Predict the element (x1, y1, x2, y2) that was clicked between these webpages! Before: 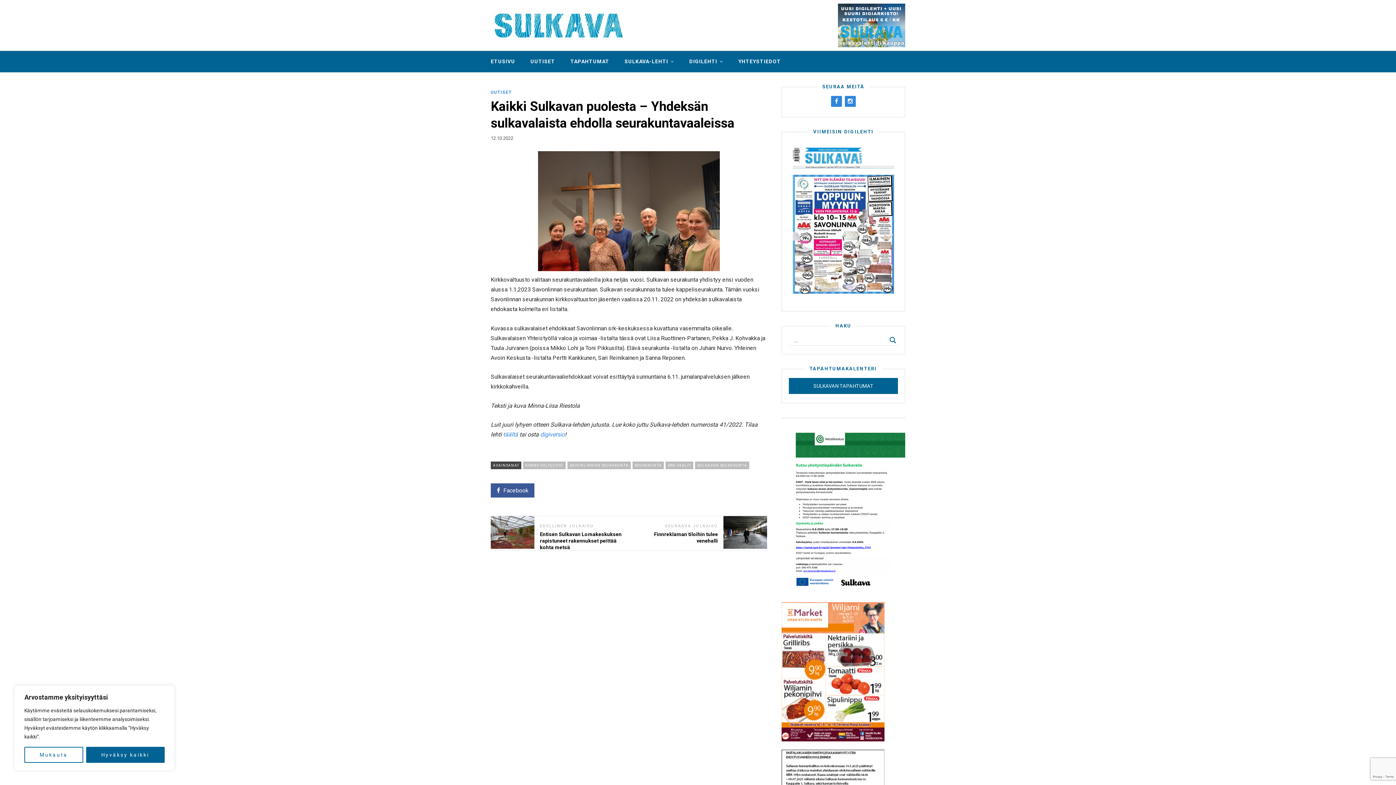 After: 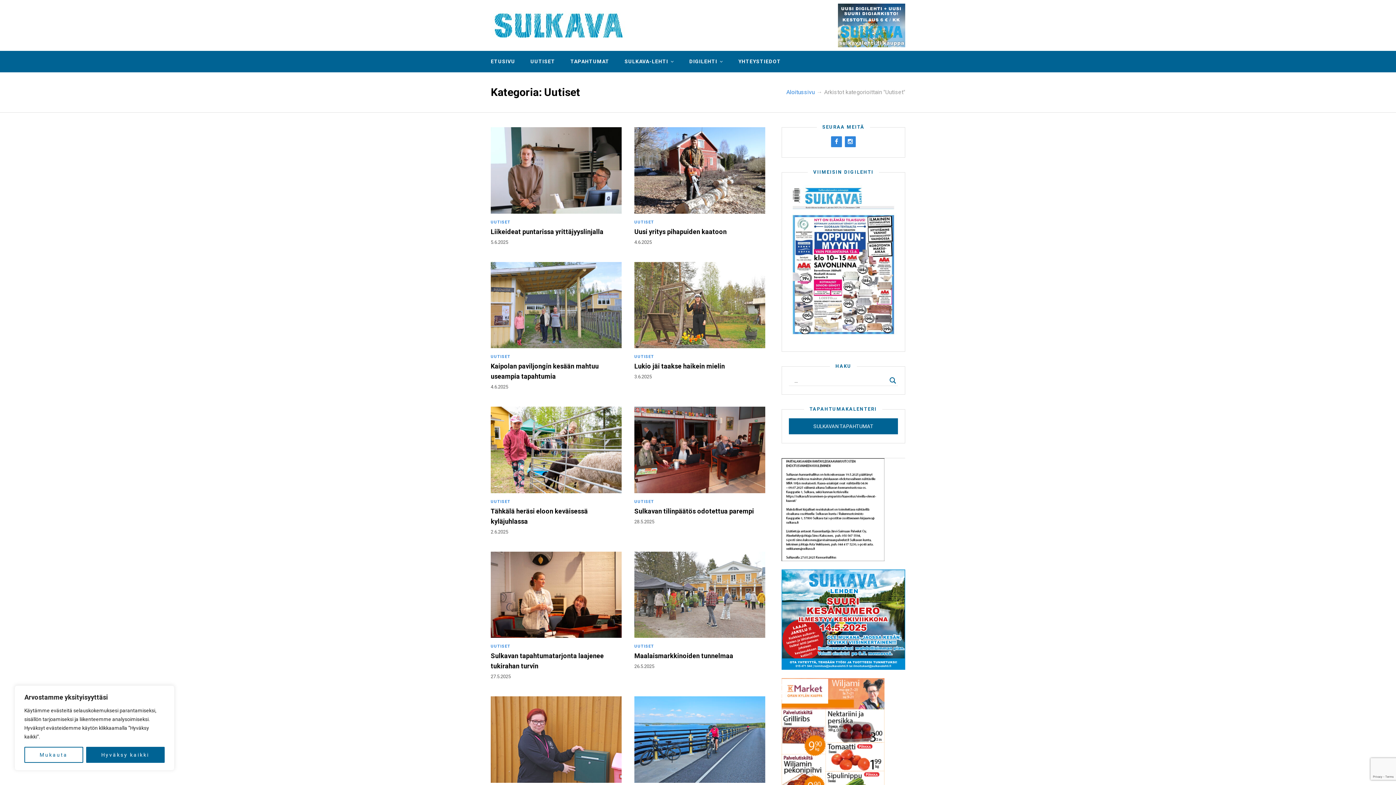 Action: bbox: (490, 88, 512, 96) label: UUTISET